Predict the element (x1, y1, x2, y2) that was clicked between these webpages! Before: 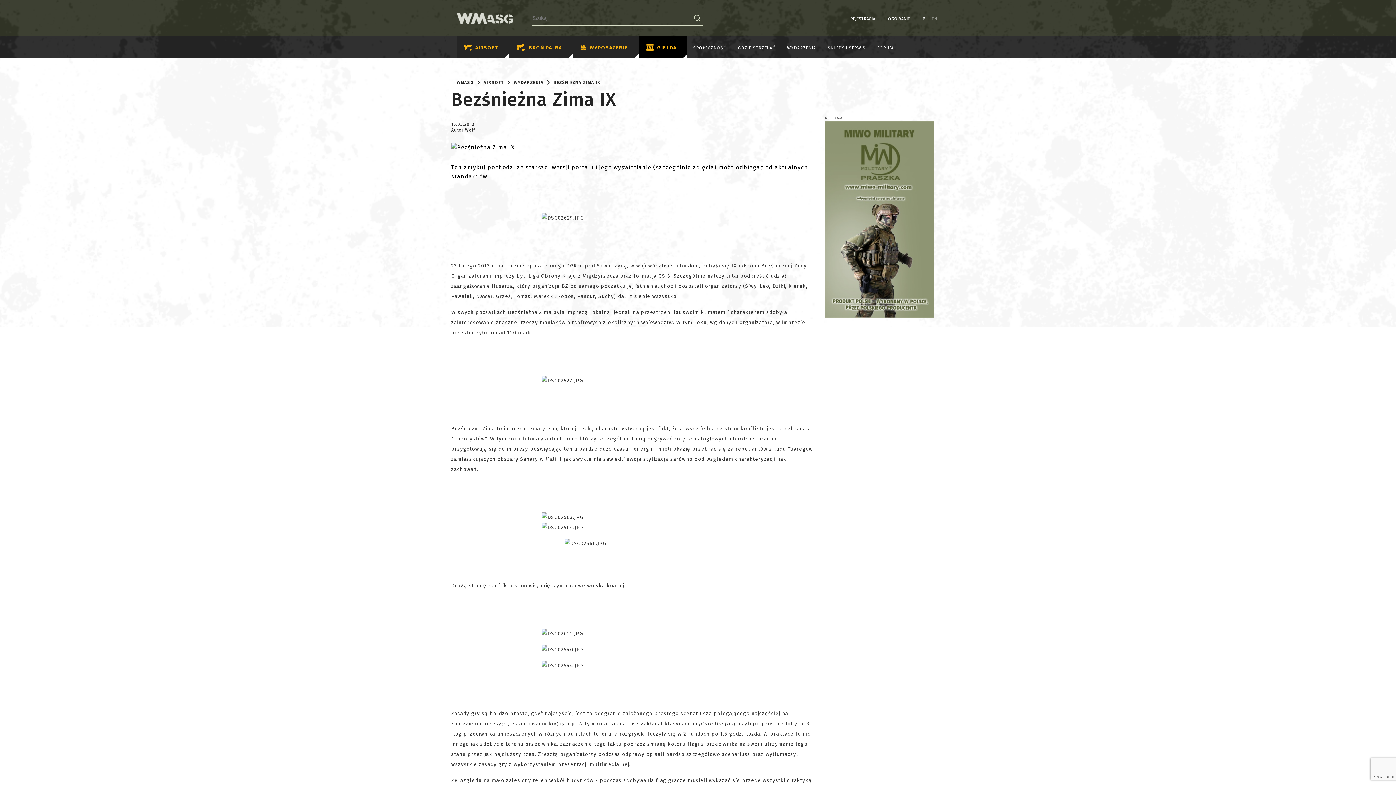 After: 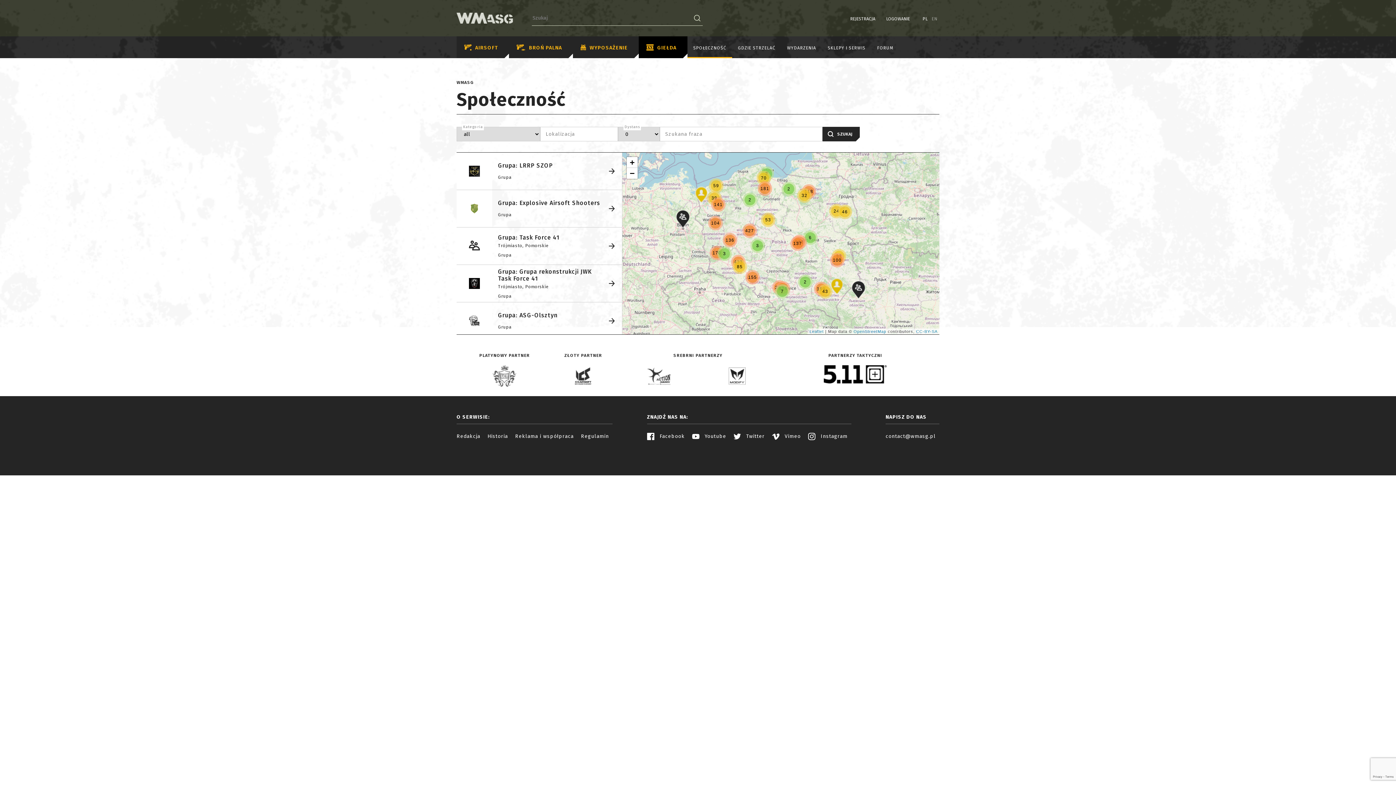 Action: label: SPOŁECZNOŚĆ bbox: (687, 36, 732, 58)